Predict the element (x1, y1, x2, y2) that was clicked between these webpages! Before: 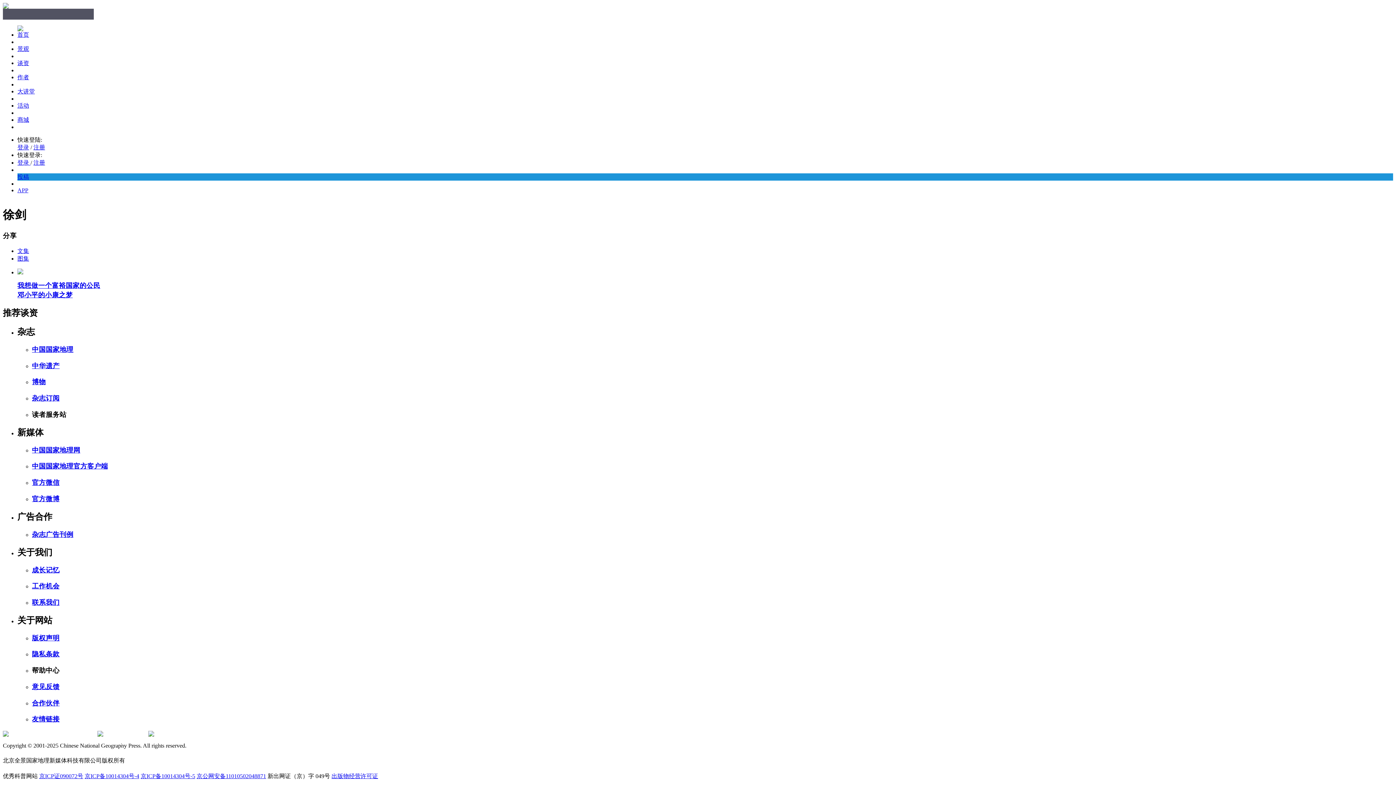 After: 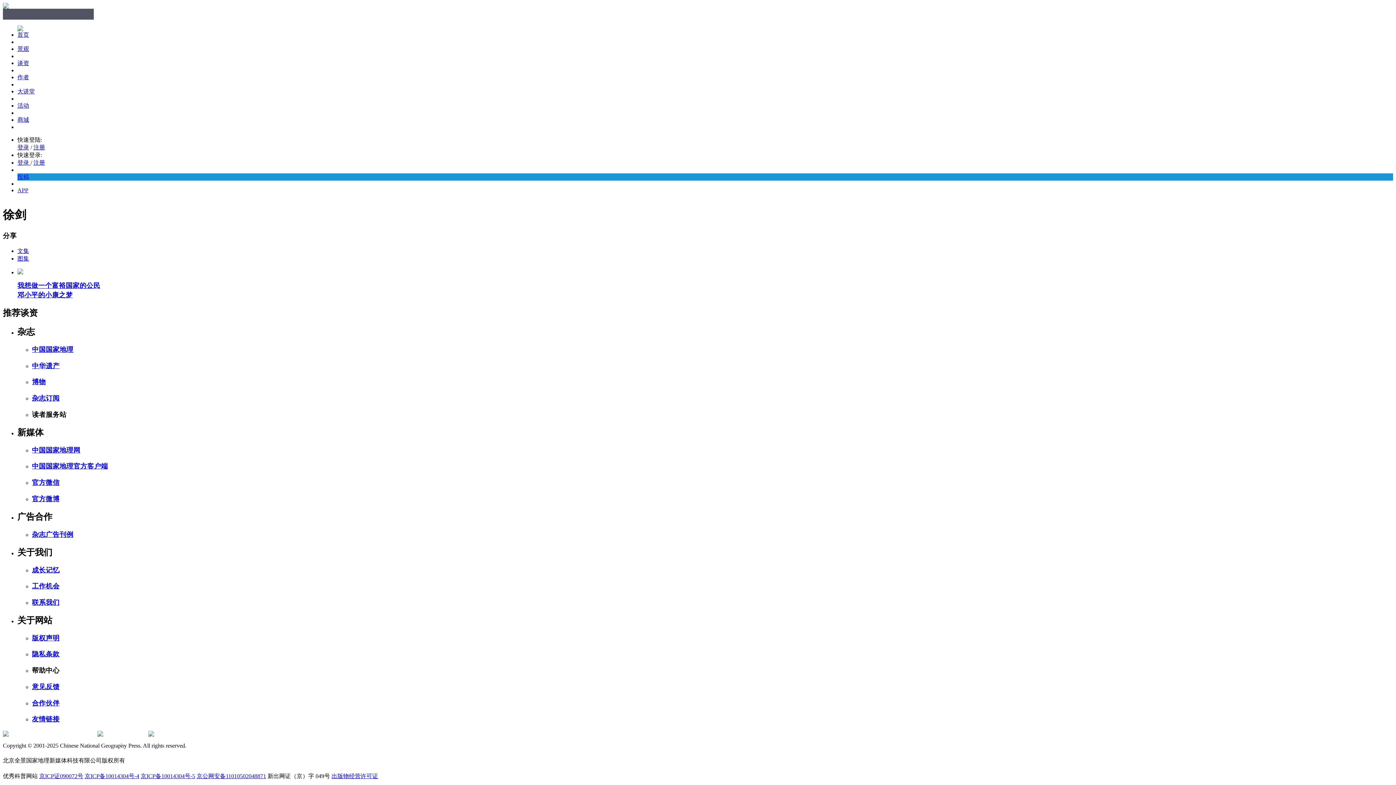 Action: bbox: (331, 773, 378, 779) label: 出版物经营许可证